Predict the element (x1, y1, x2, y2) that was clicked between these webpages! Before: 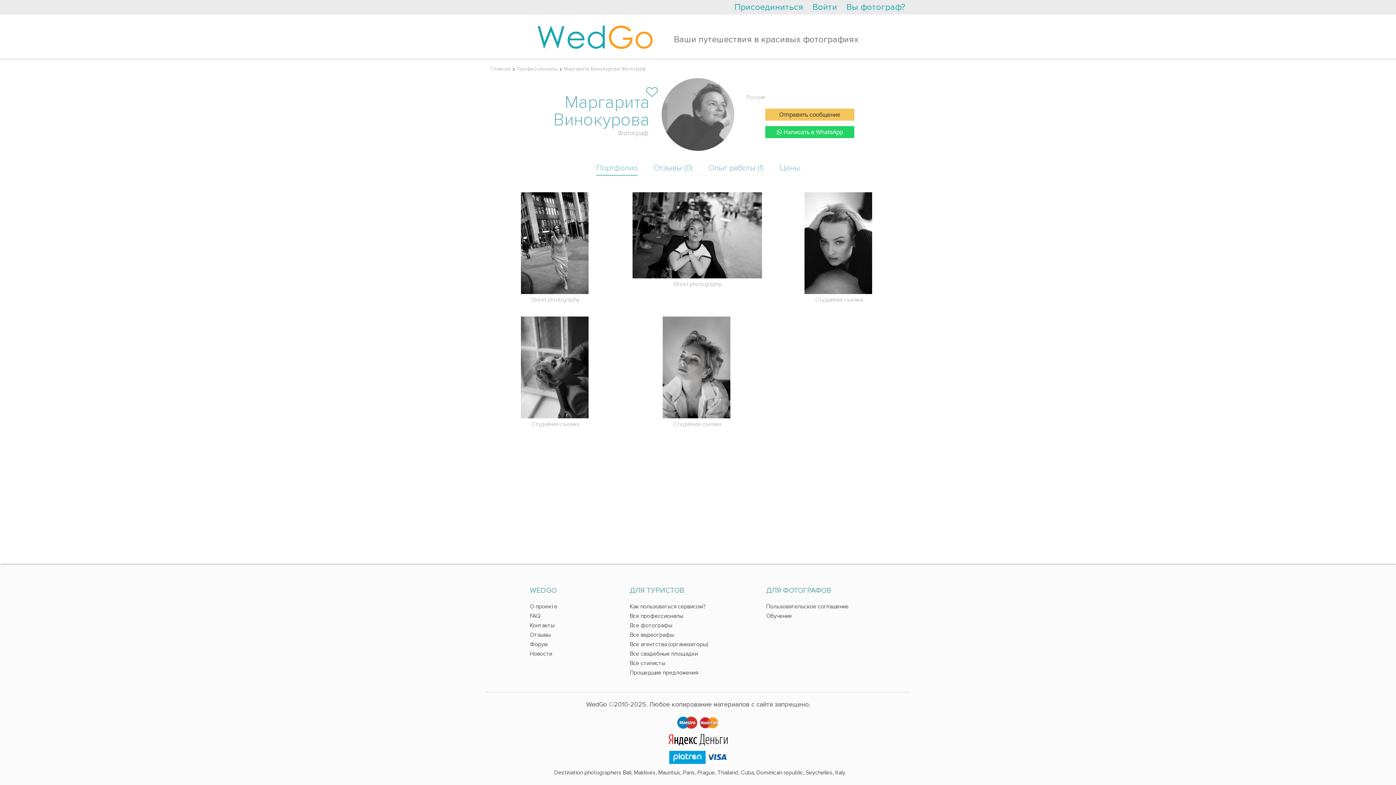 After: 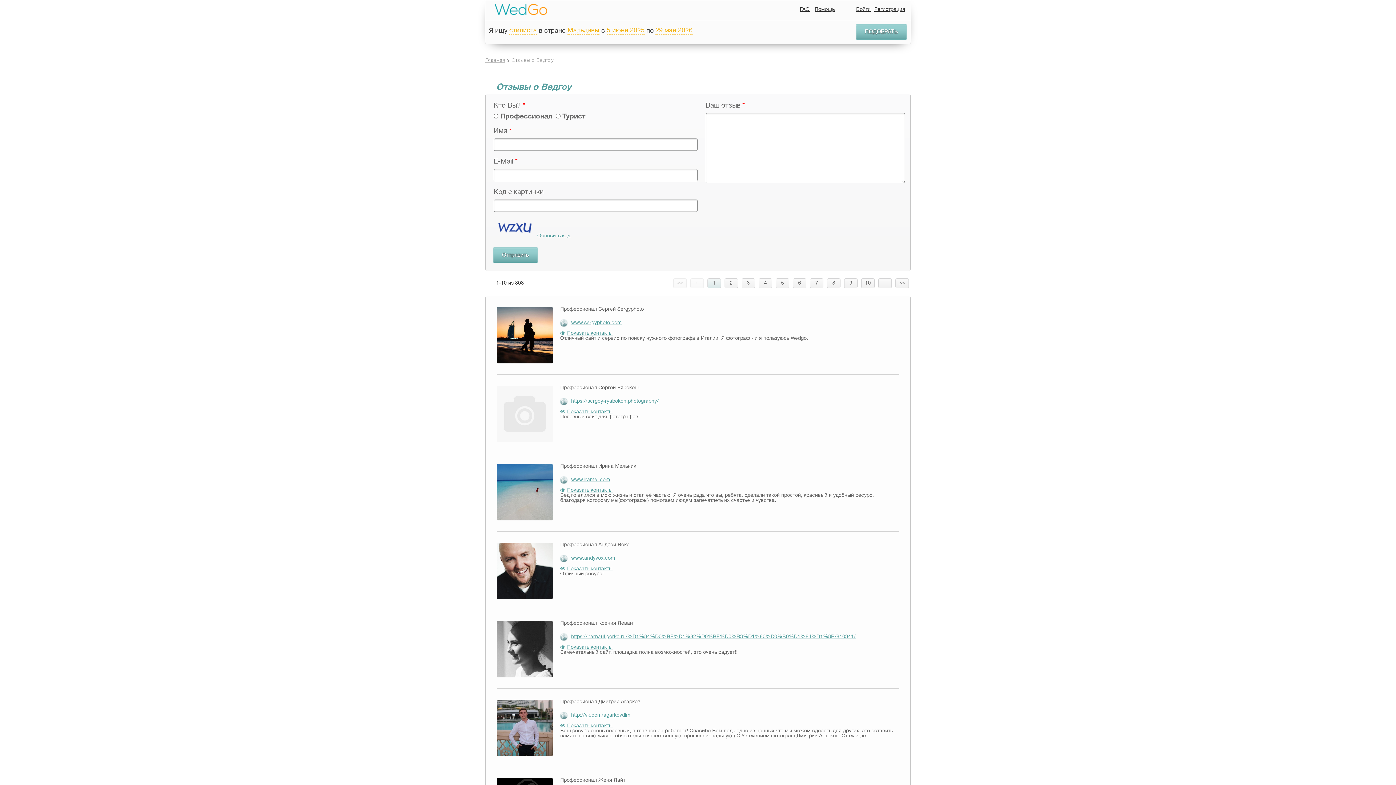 Action: label: Отзывы bbox: (530, 631, 551, 638)